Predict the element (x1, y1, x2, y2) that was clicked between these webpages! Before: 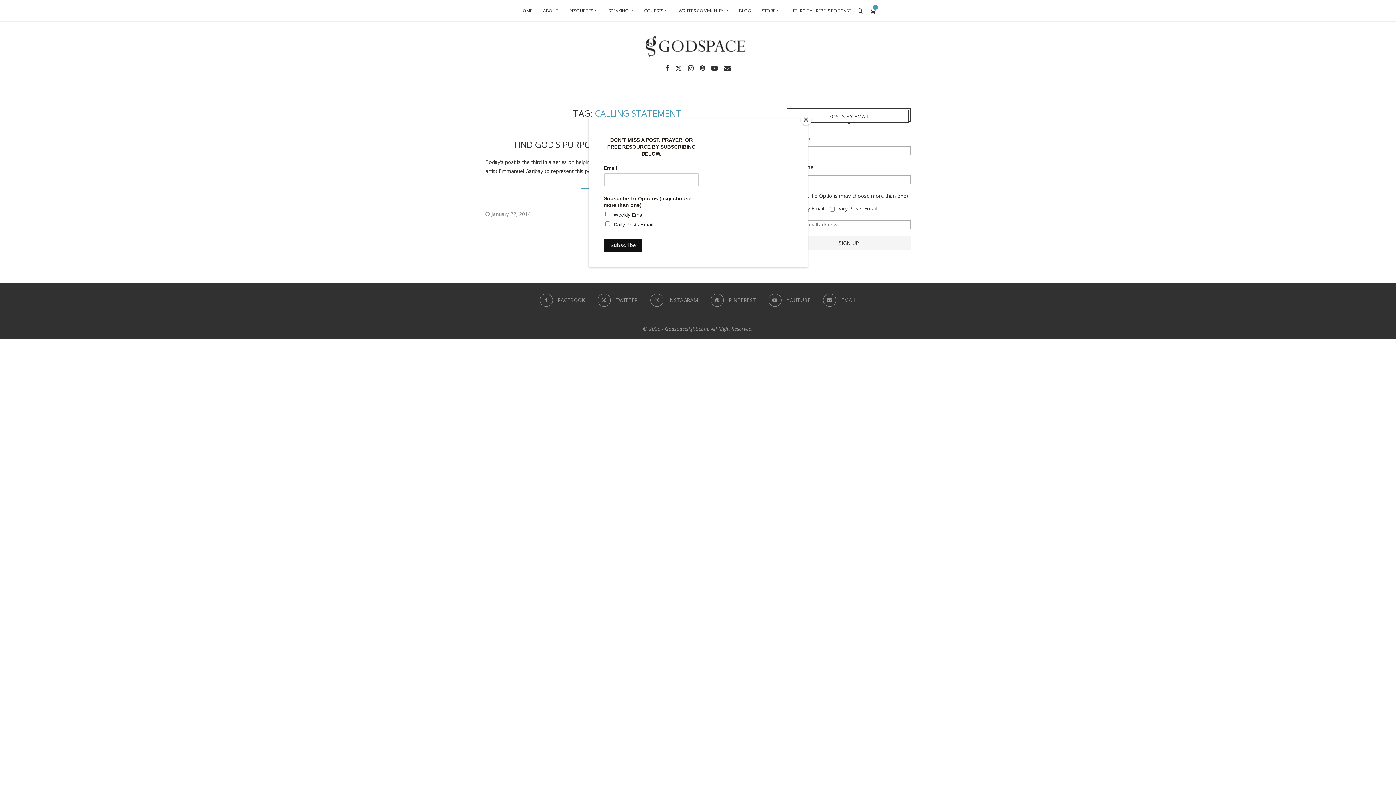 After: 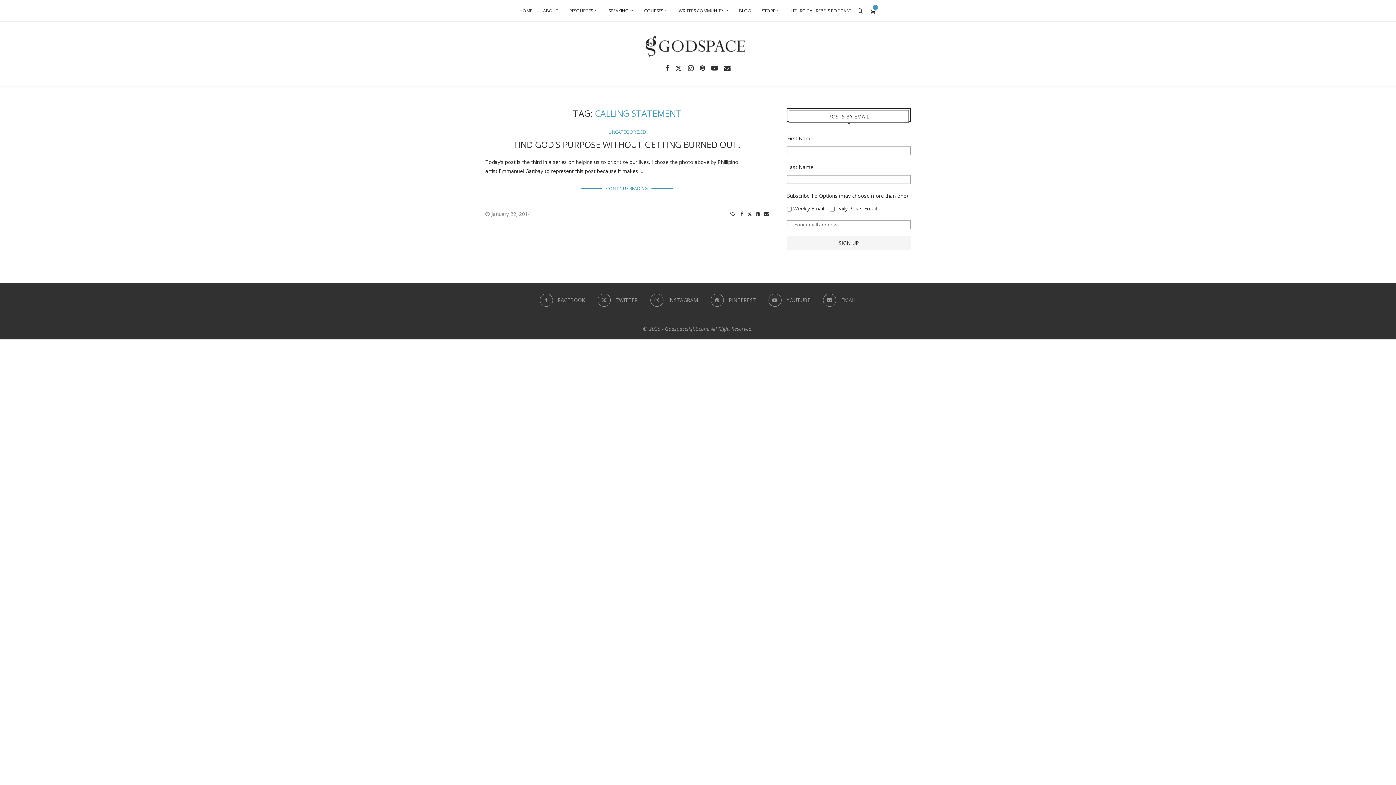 Action: label: Close bbox: (800, 114, 811, 125)